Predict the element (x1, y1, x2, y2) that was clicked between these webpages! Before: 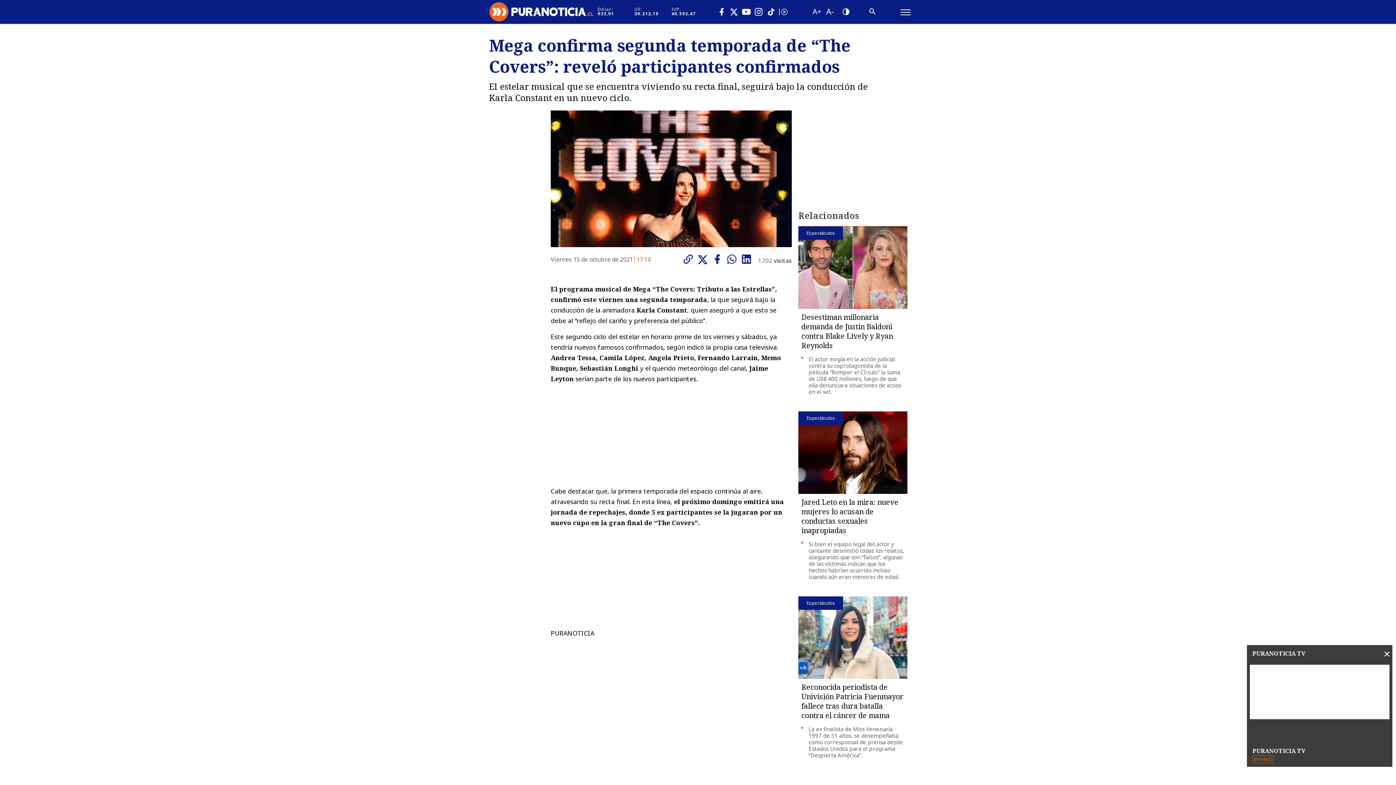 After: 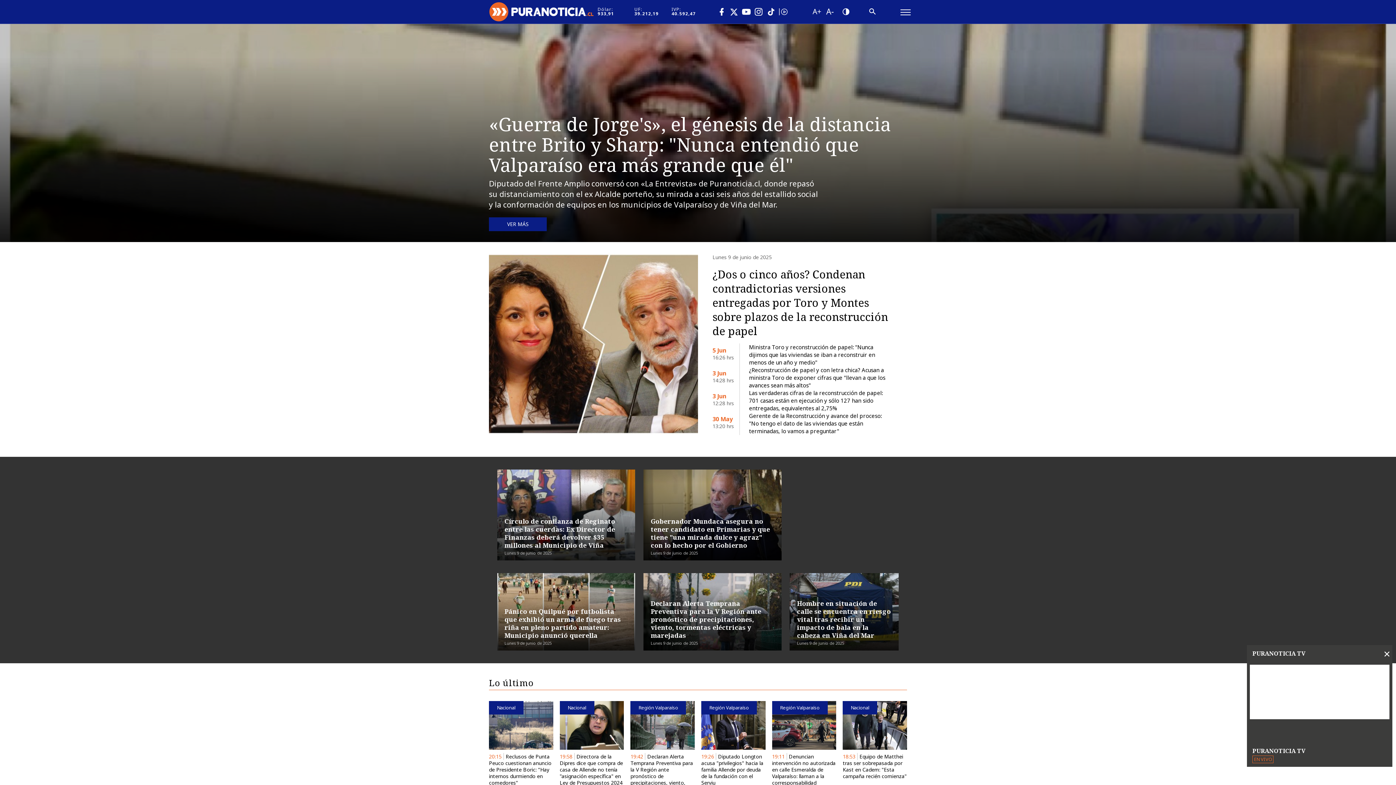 Action: bbox: (489, 1, 594, 21)